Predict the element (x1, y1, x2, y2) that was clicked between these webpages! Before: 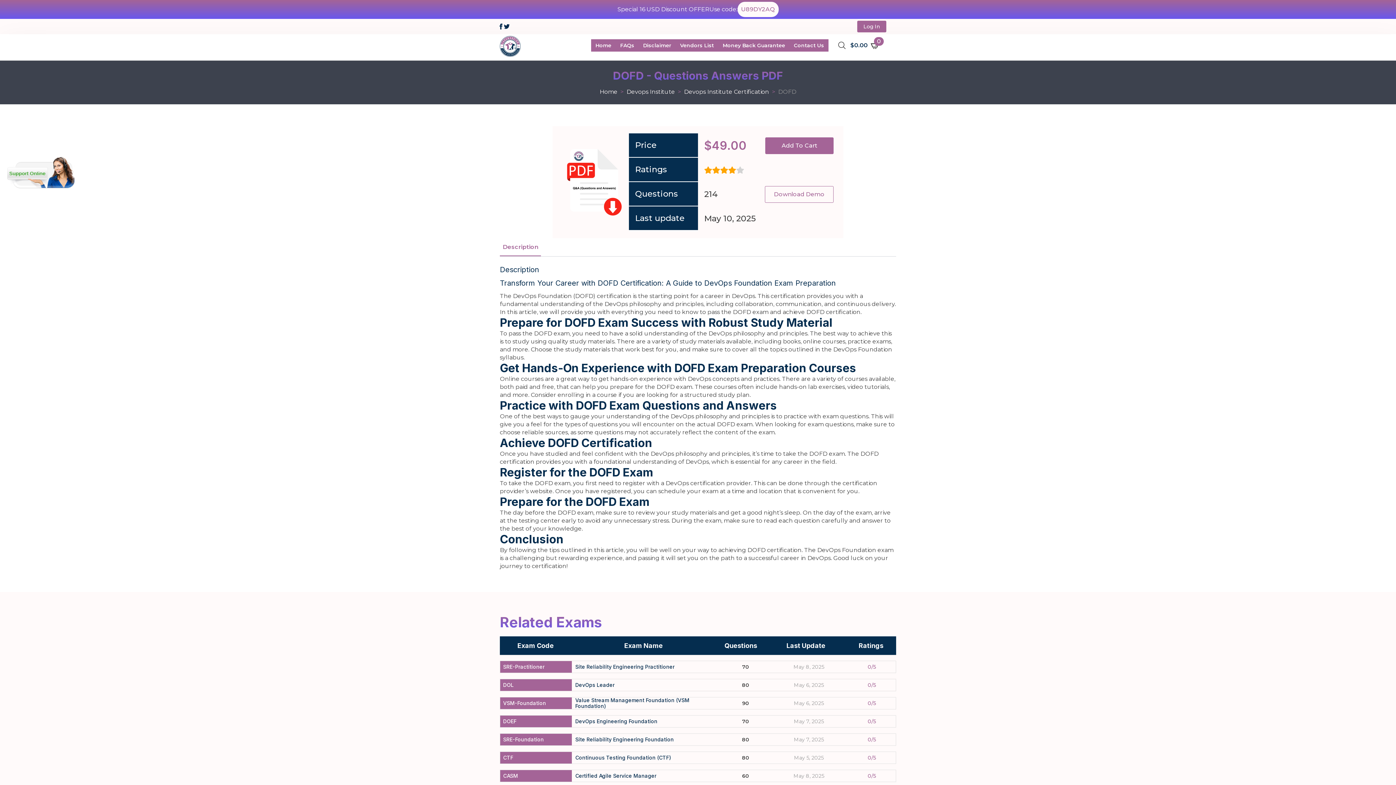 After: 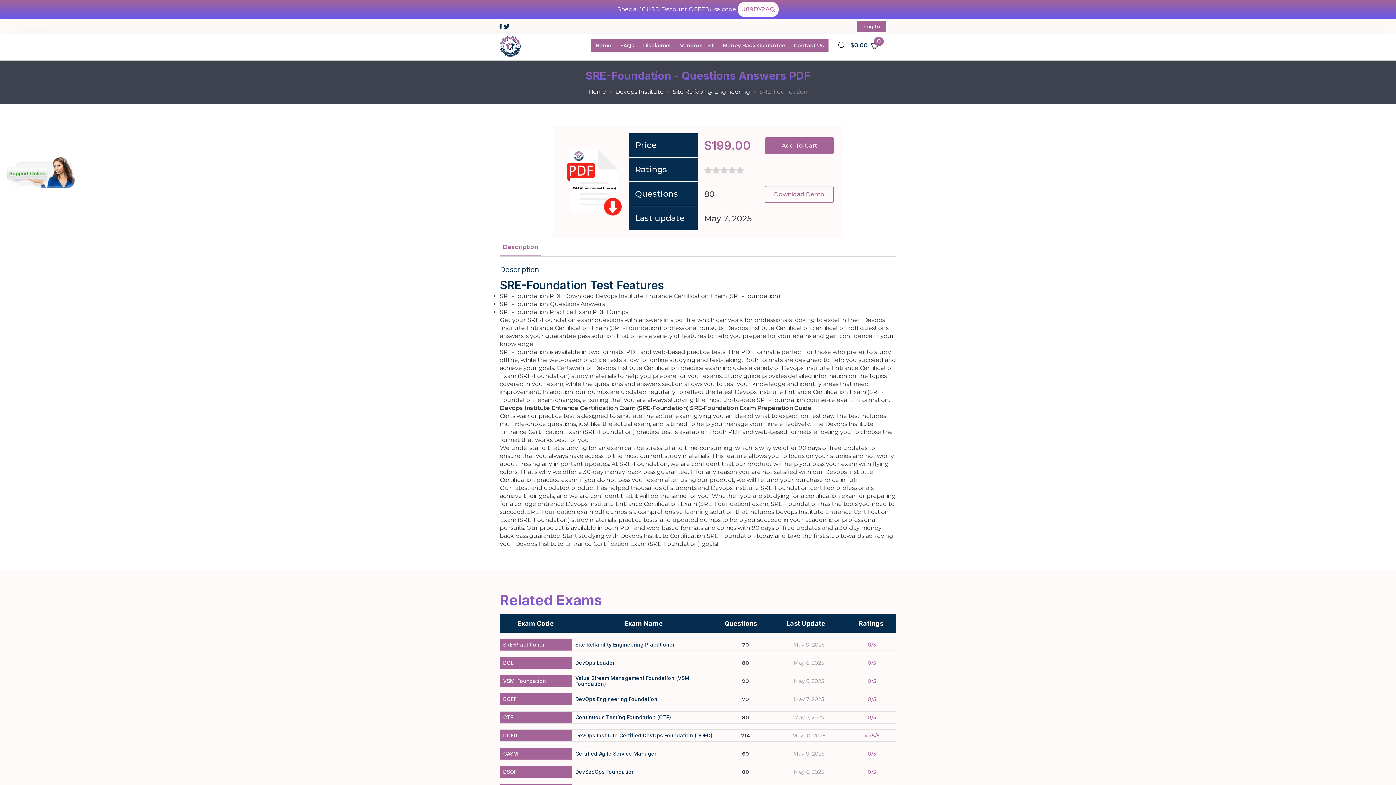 Action: bbox: (575, 737, 674, 743) label: Site Reliability Engineering Foundation